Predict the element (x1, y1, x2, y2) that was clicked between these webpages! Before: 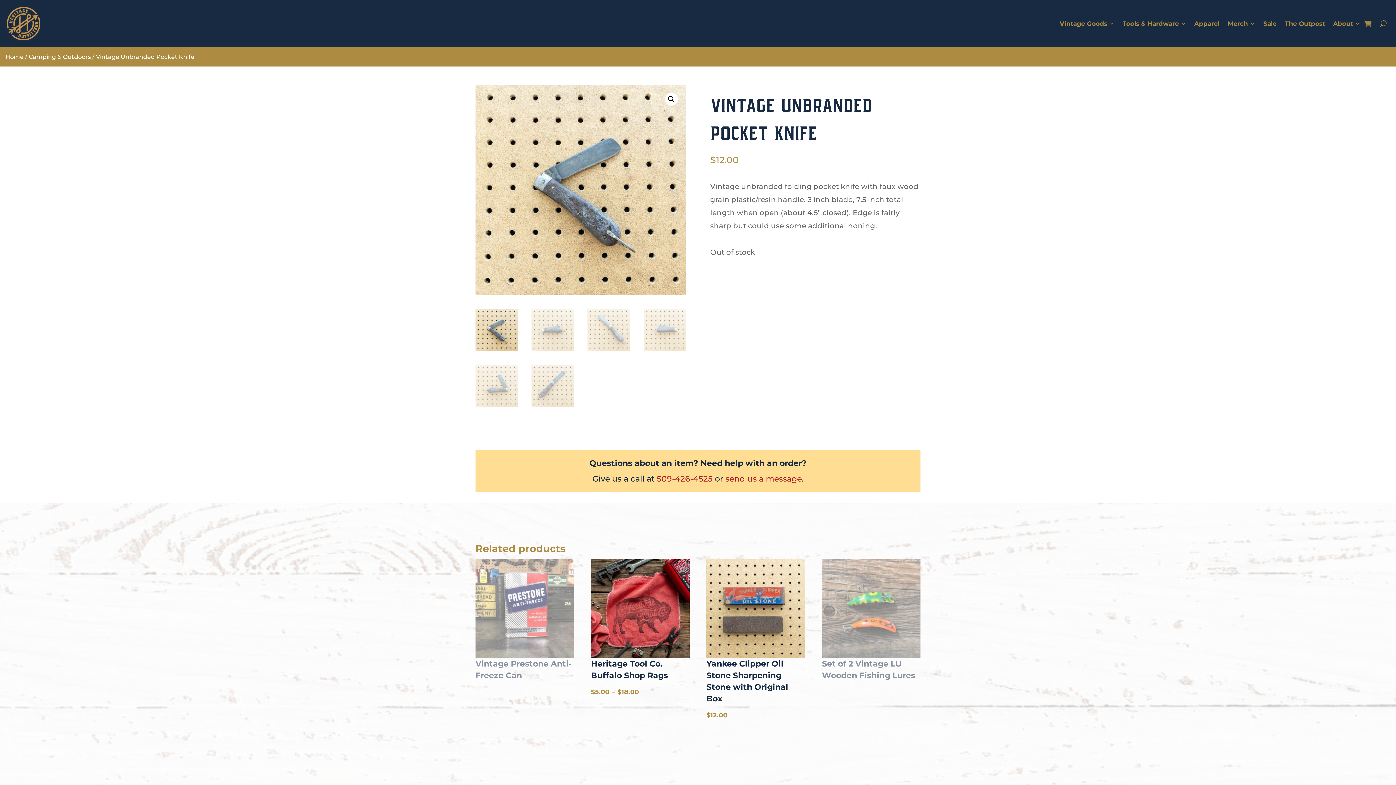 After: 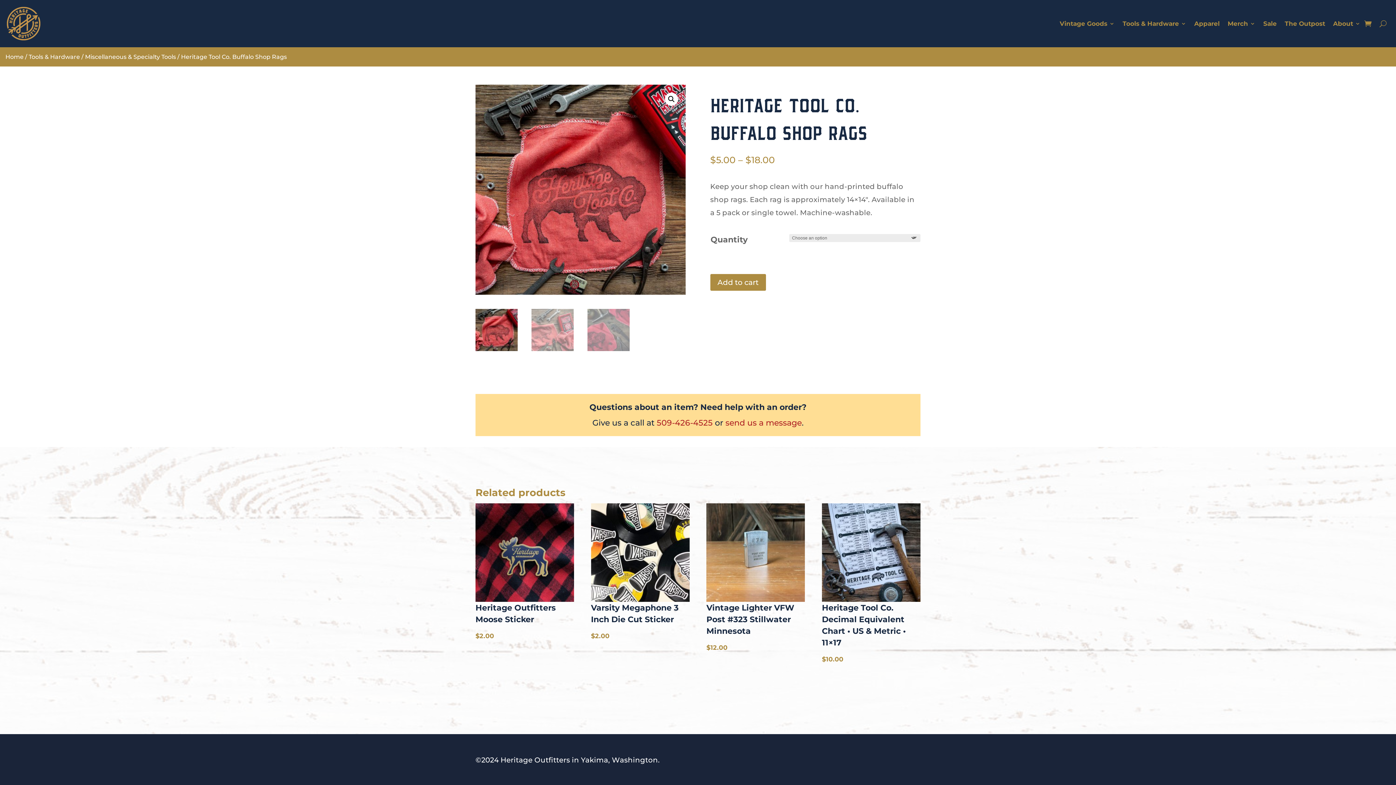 Action: label: Heritage Tool Co. Buffalo Shop Rags
$5.00 – $18.00 bbox: (591, 559, 689, 702)